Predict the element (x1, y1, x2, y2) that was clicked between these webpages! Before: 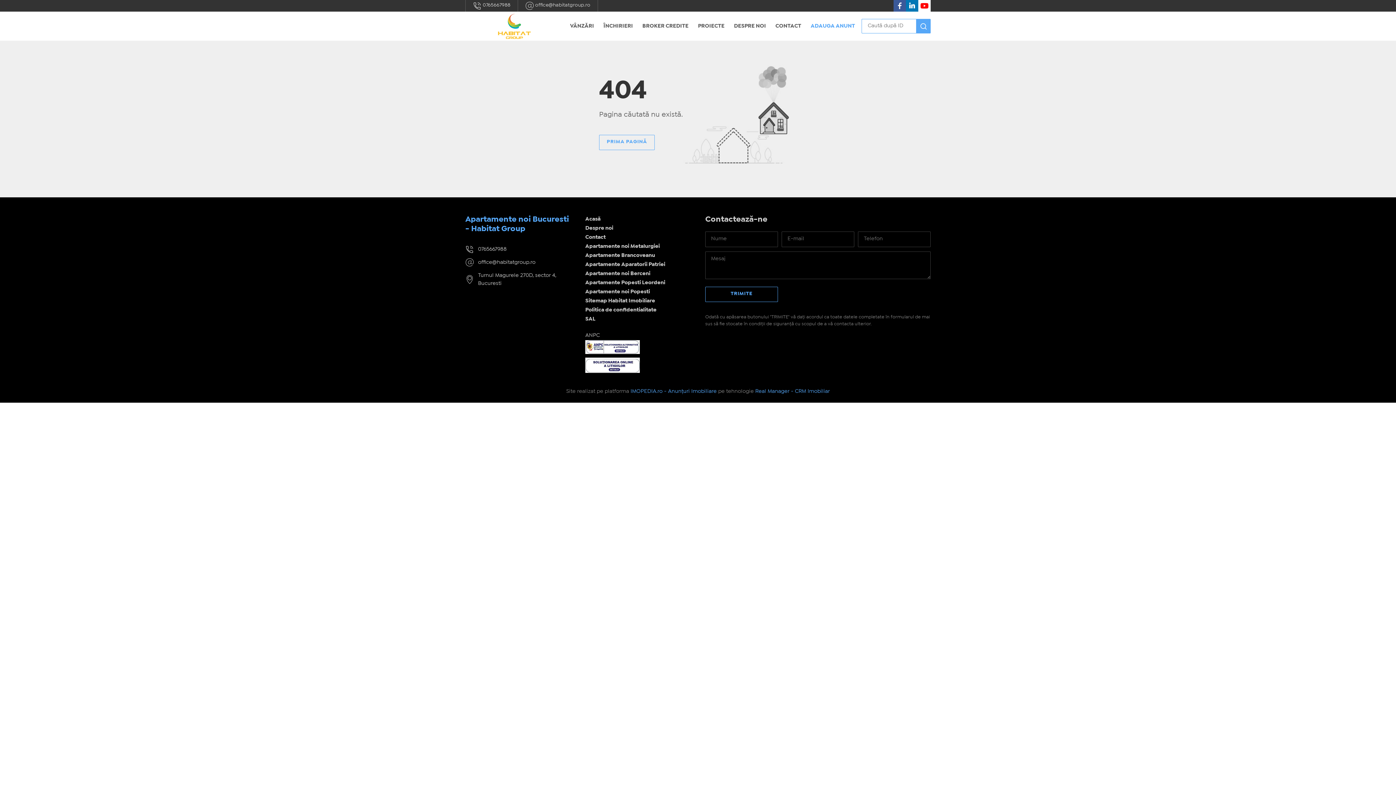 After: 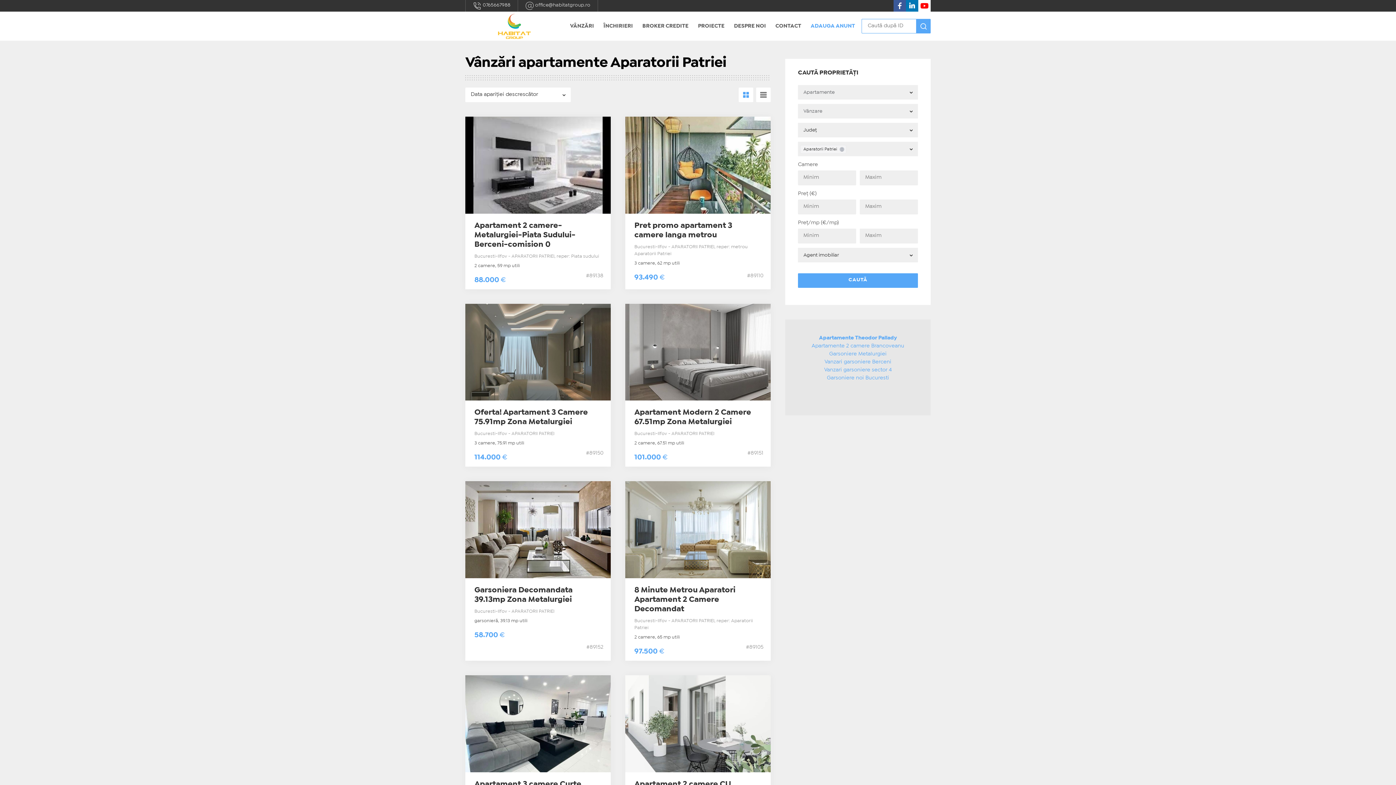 Action: bbox: (585, 262, 665, 266) label: Apartamente Aparatorii Patriei